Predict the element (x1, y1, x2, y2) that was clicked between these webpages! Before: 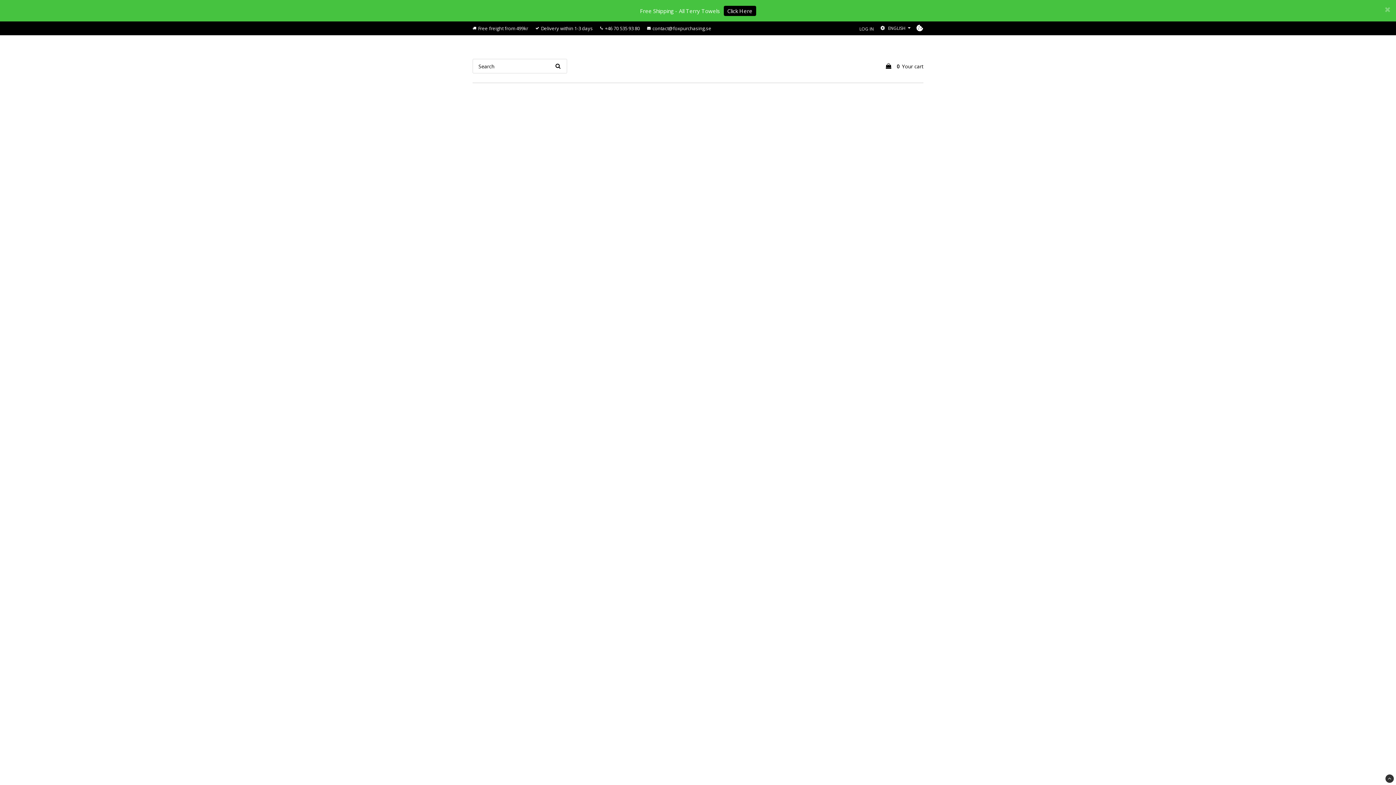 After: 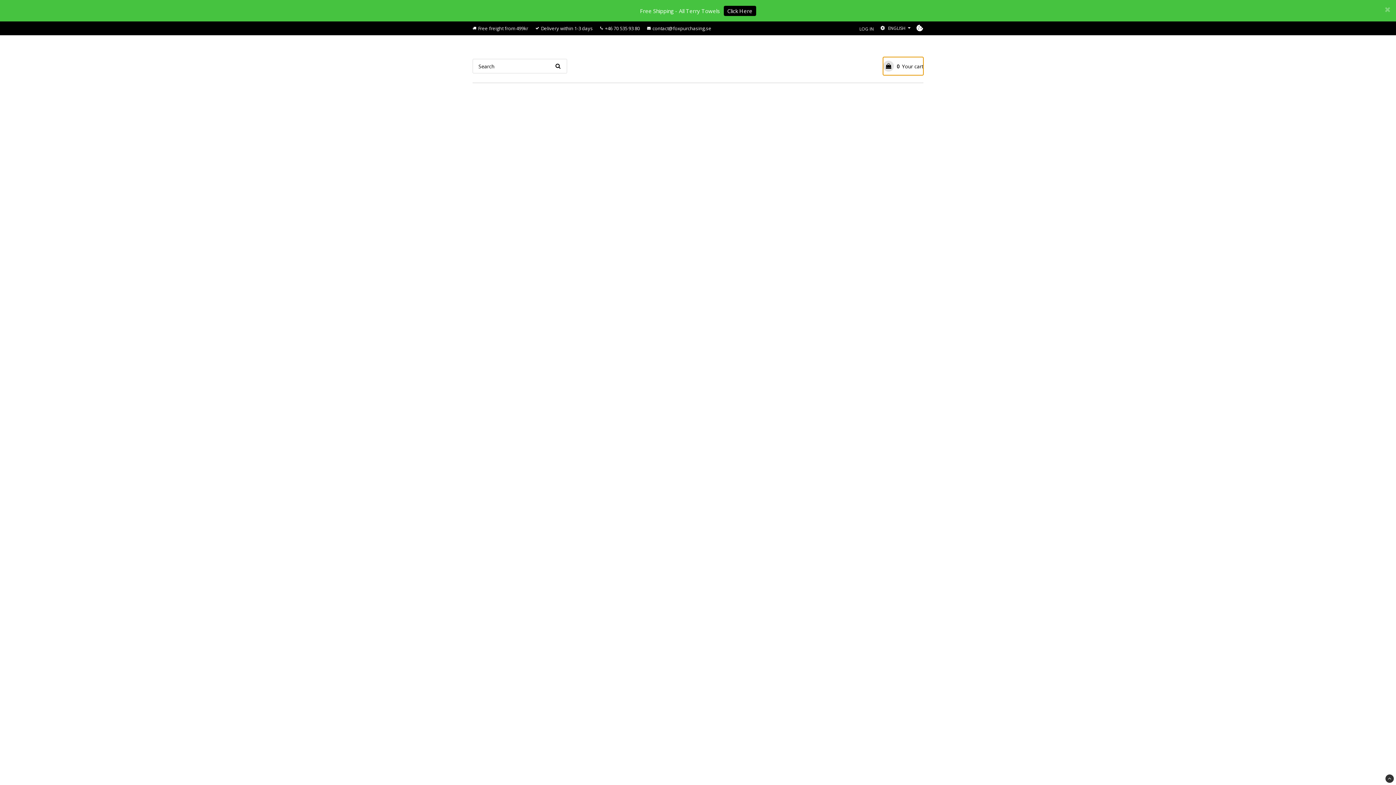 Action: bbox: (883, 57, 923, 75) label: 0Your cart